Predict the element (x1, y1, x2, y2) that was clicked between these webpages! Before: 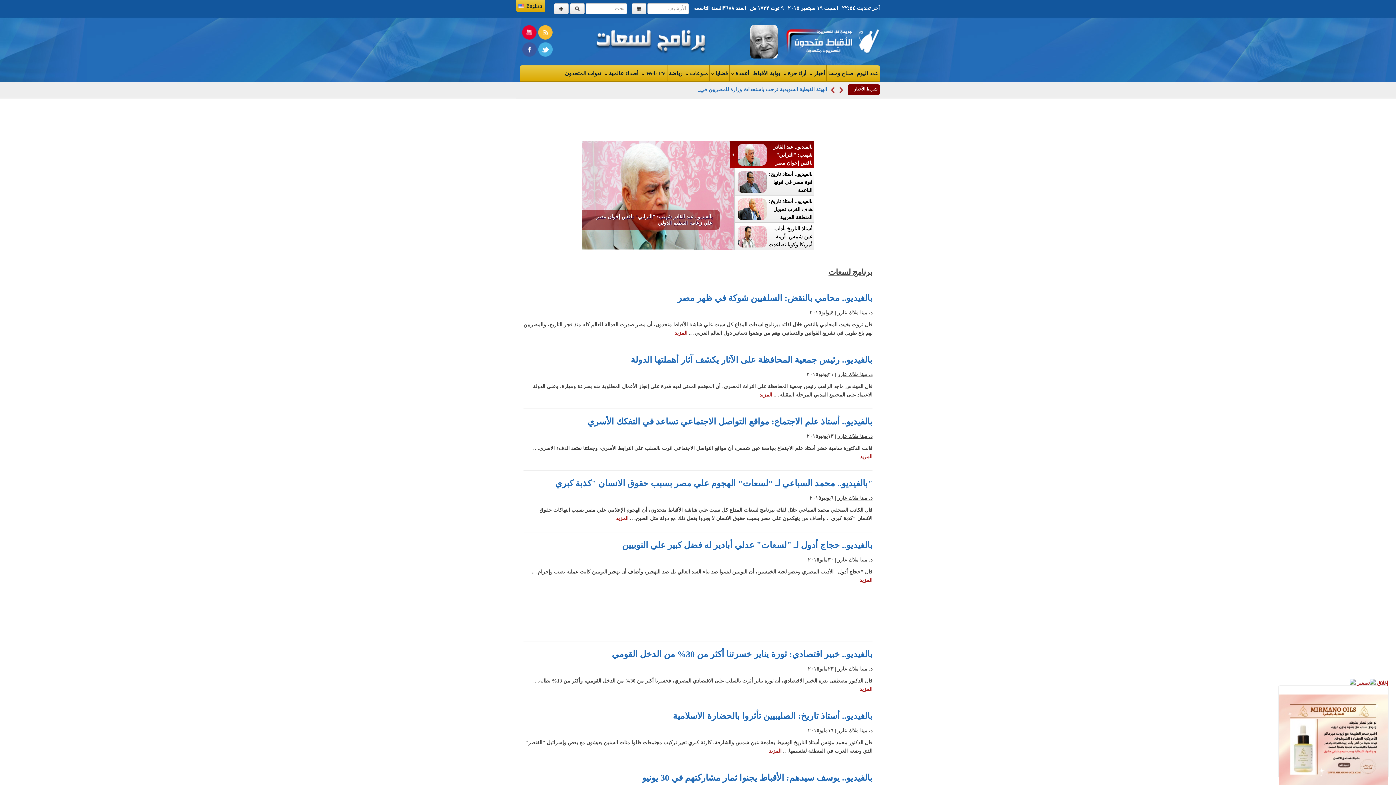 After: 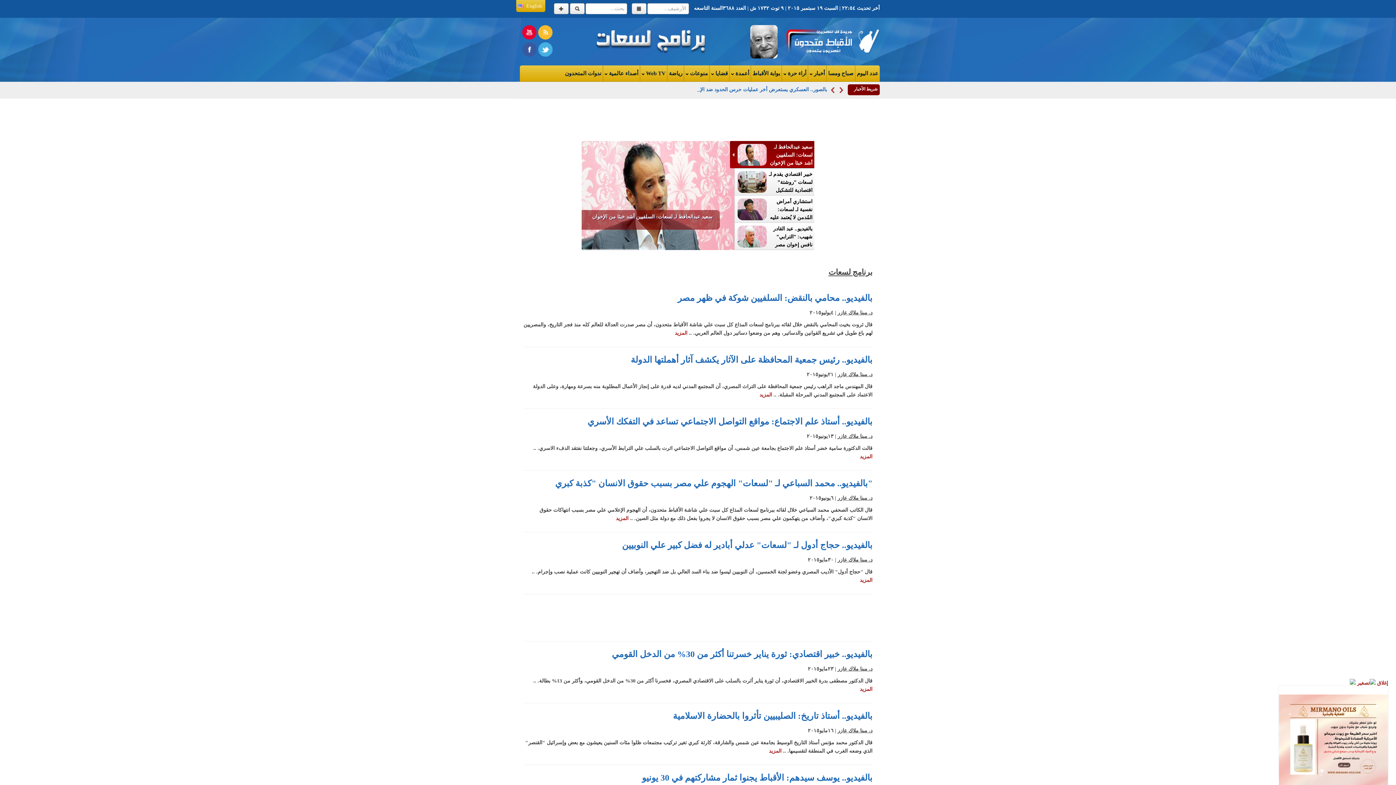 Action: label: English bbox: (526, 3, 542, 8)